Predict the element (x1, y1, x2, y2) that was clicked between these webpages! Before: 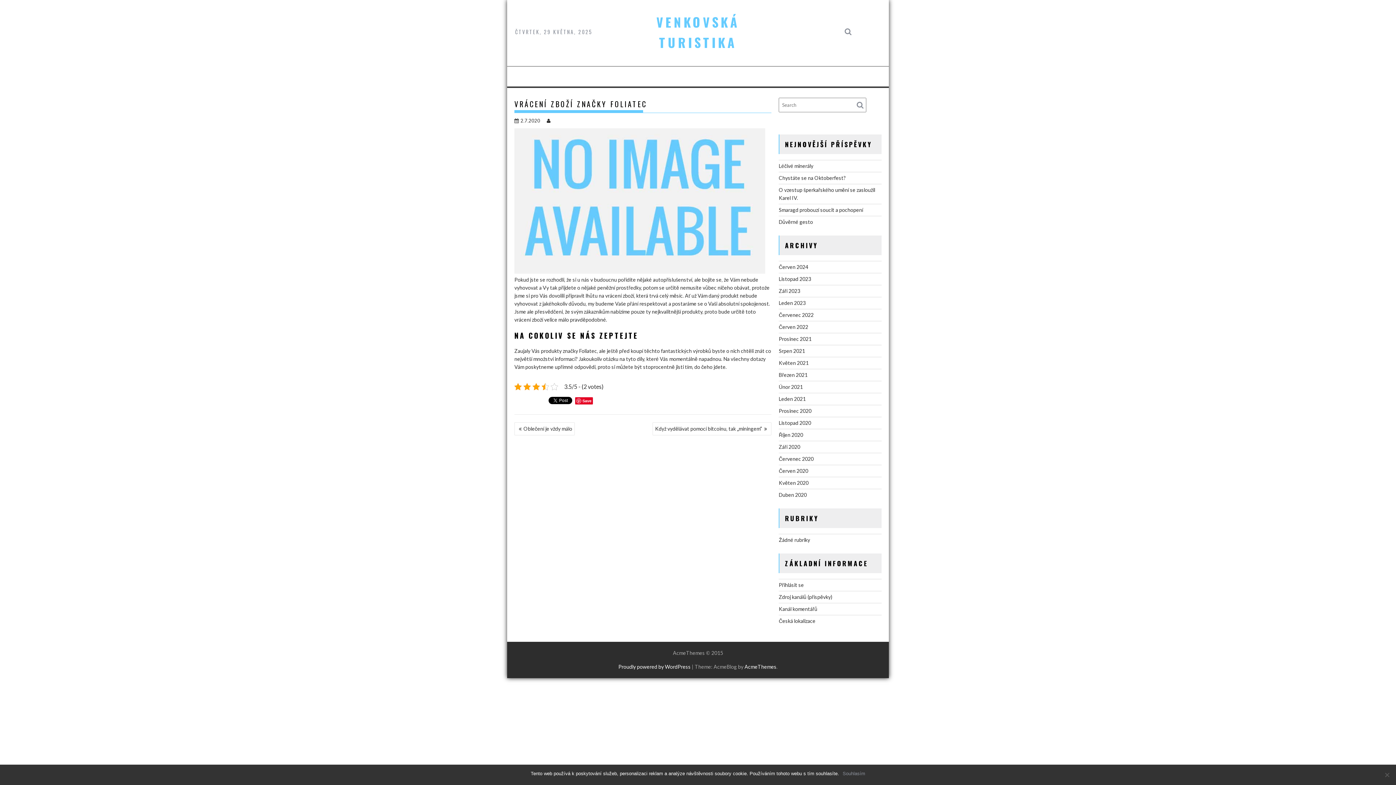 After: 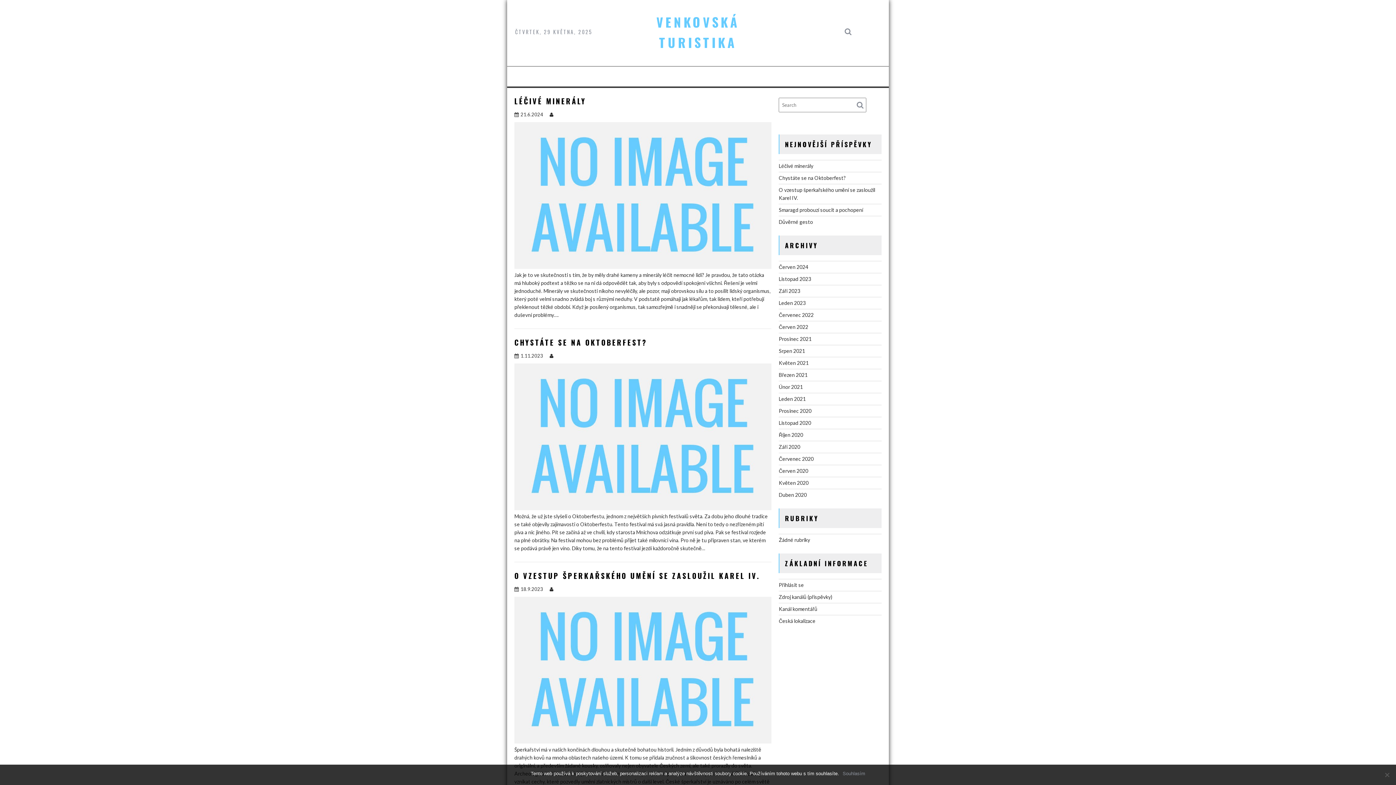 Action: bbox: (778, 360, 808, 366) label: Květen 2021